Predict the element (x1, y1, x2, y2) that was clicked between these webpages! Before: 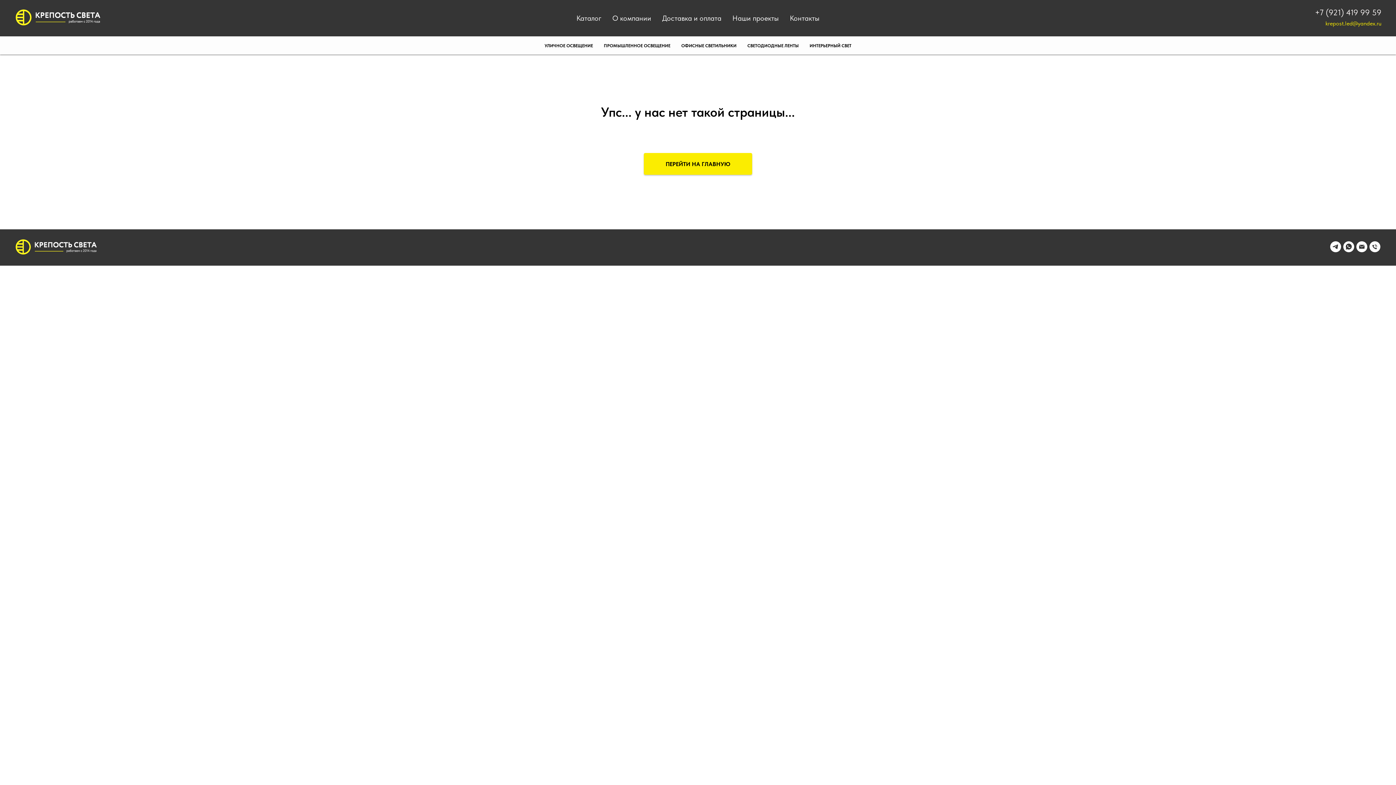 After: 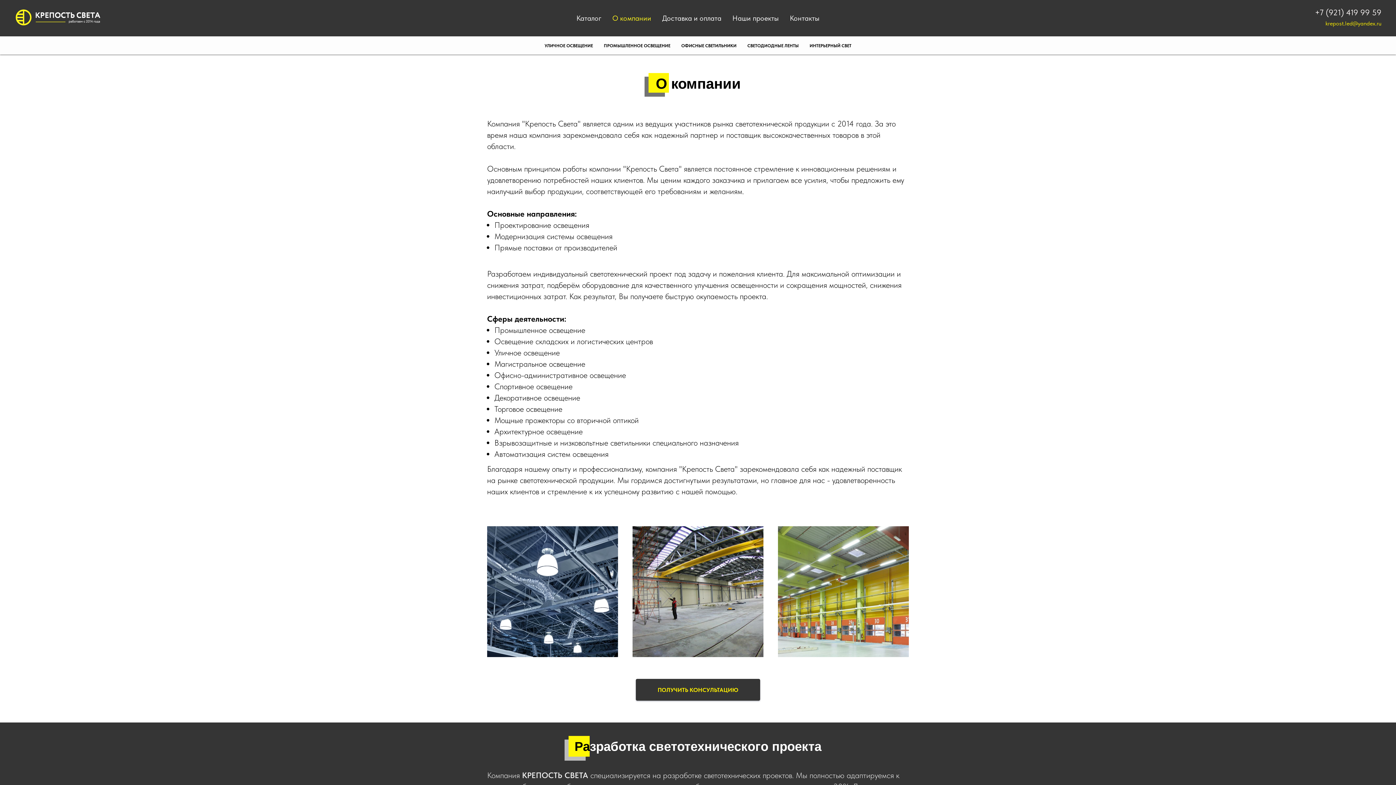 Action: label: О компании bbox: (612, 13, 651, 22)